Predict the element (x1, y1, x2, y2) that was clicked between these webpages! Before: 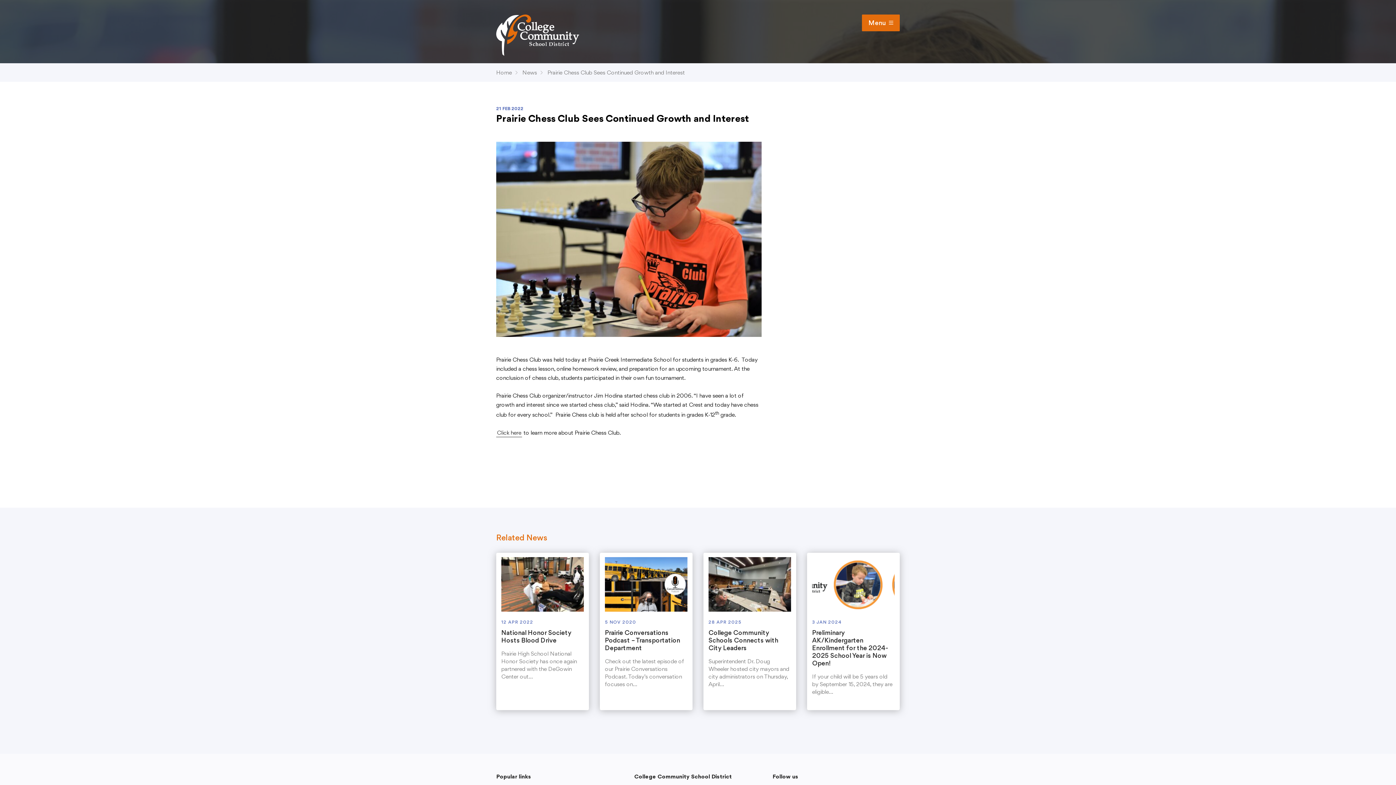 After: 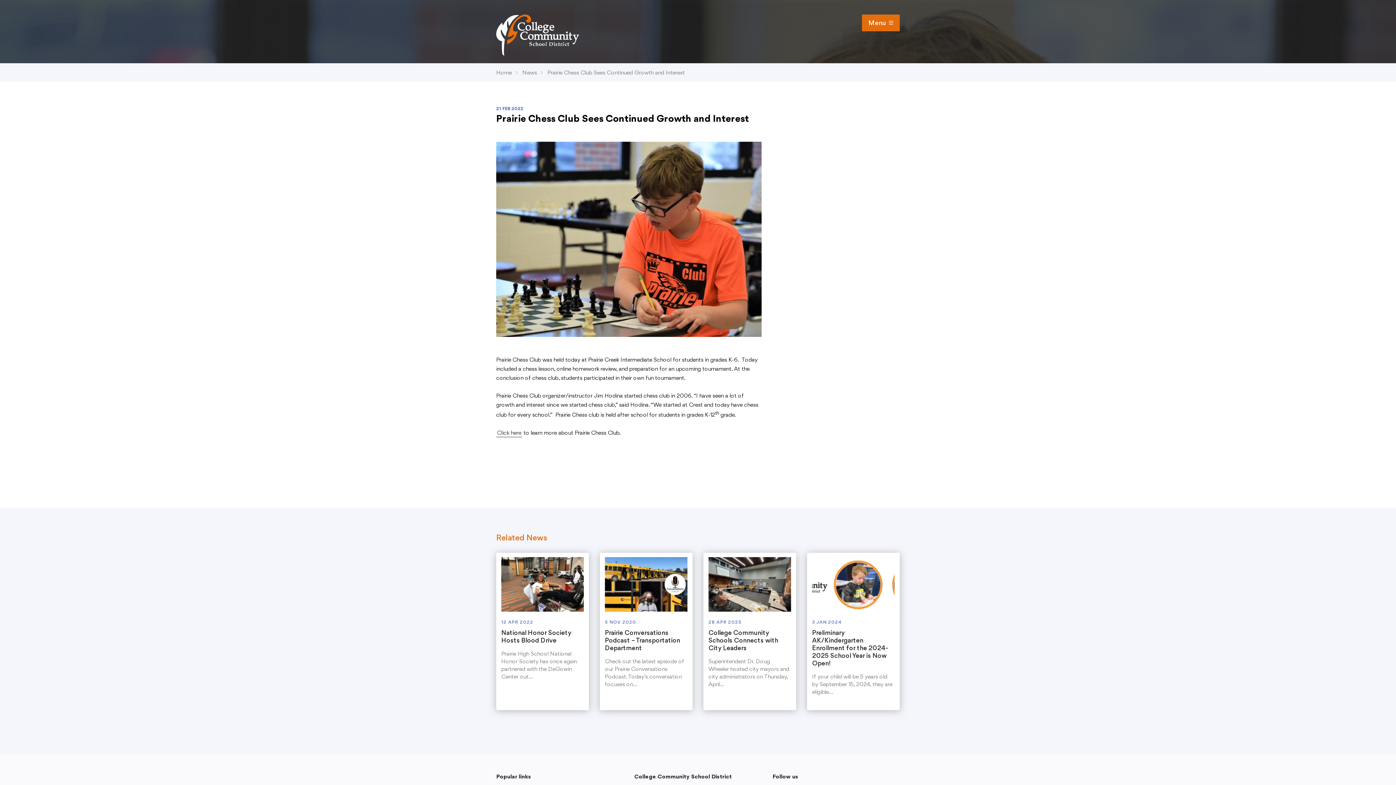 Action: label: Prairie Chess Club Sees Continued Growth and Interest bbox: (547, 69, 685, 76)